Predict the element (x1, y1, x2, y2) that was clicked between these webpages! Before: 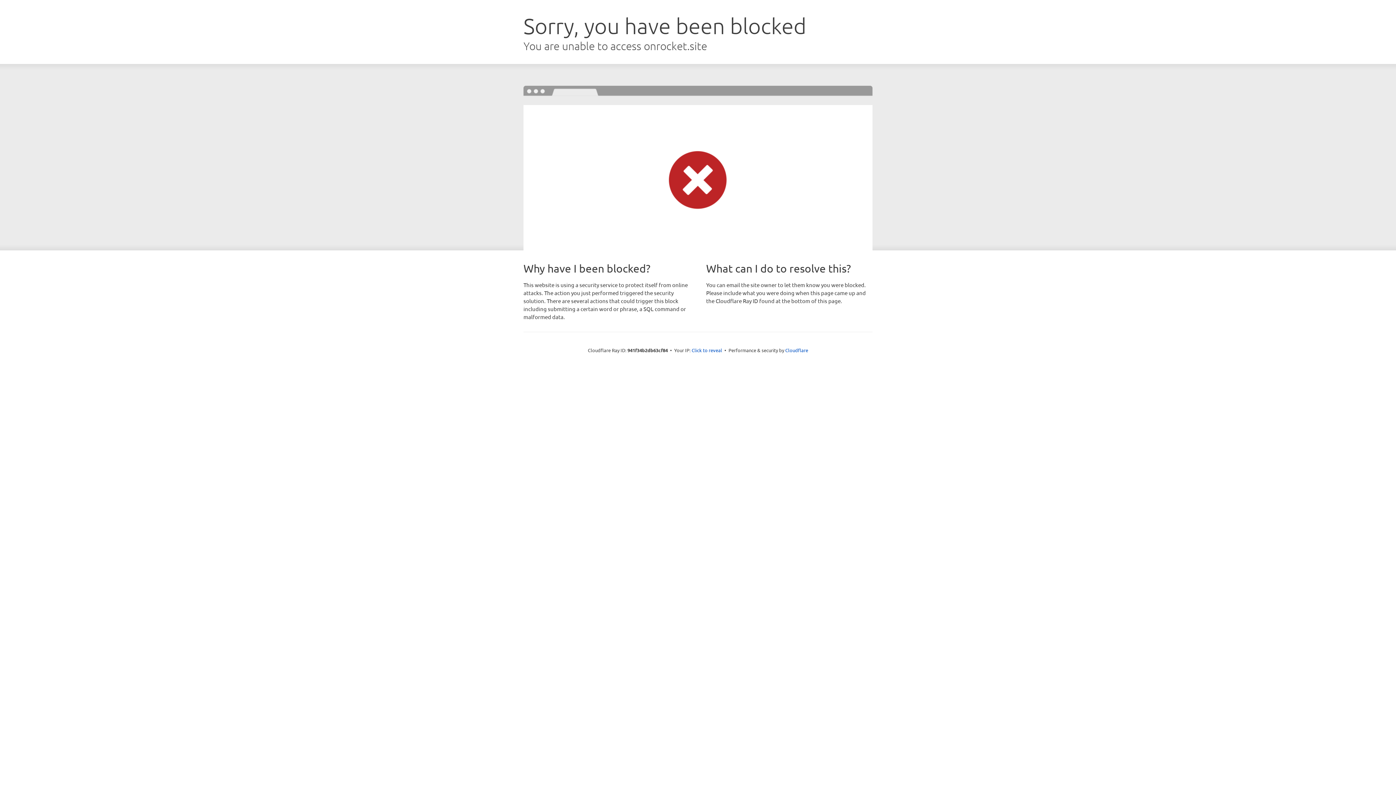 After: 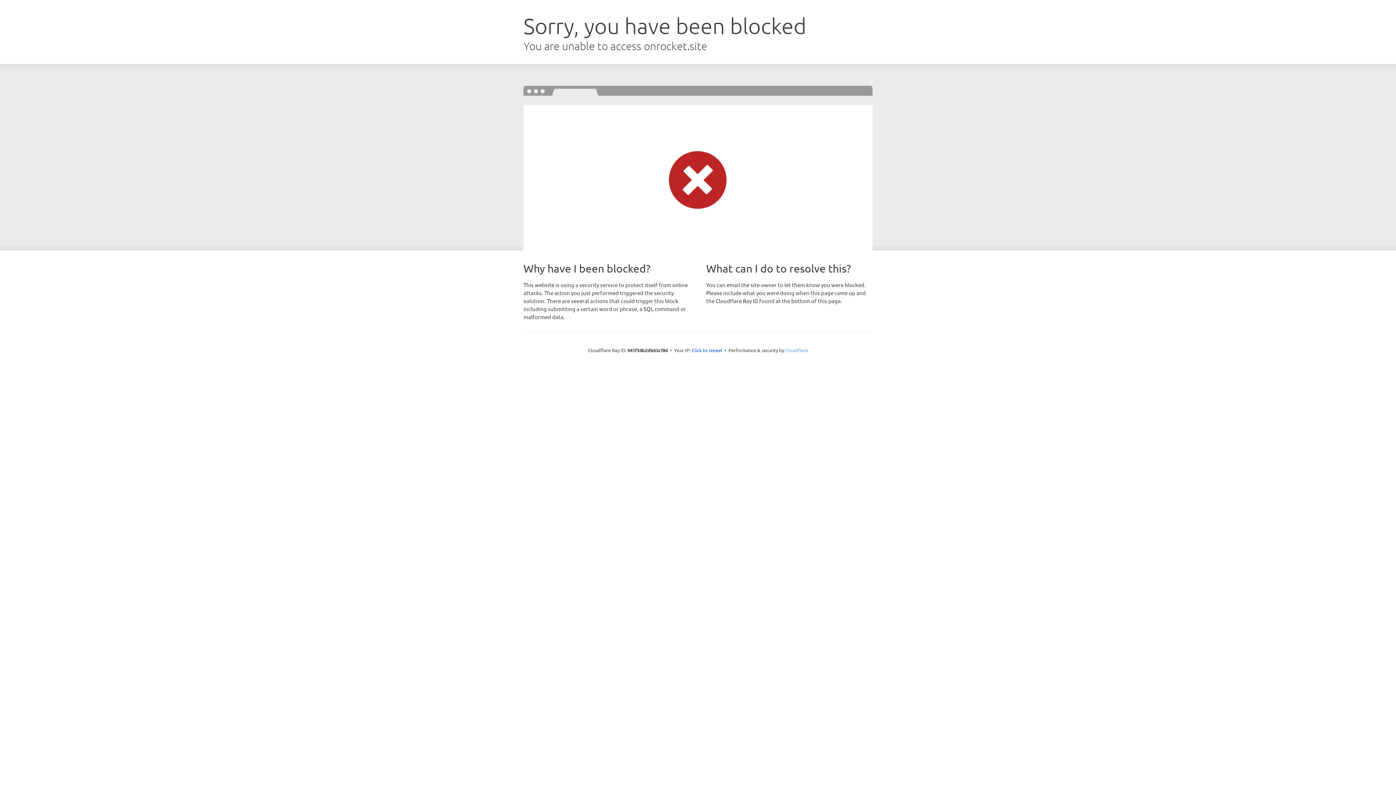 Action: bbox: (785, 347, 808, 353) label: Cloudflare